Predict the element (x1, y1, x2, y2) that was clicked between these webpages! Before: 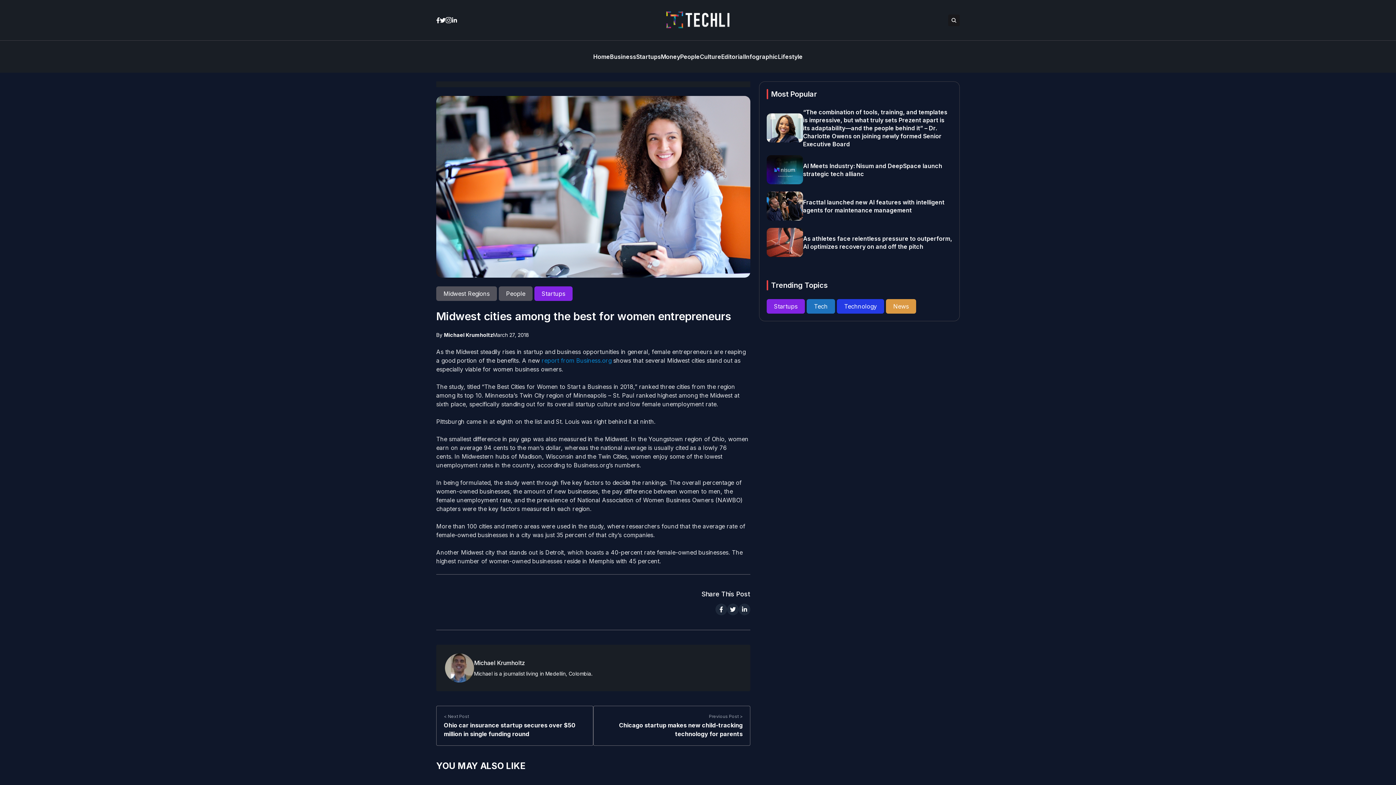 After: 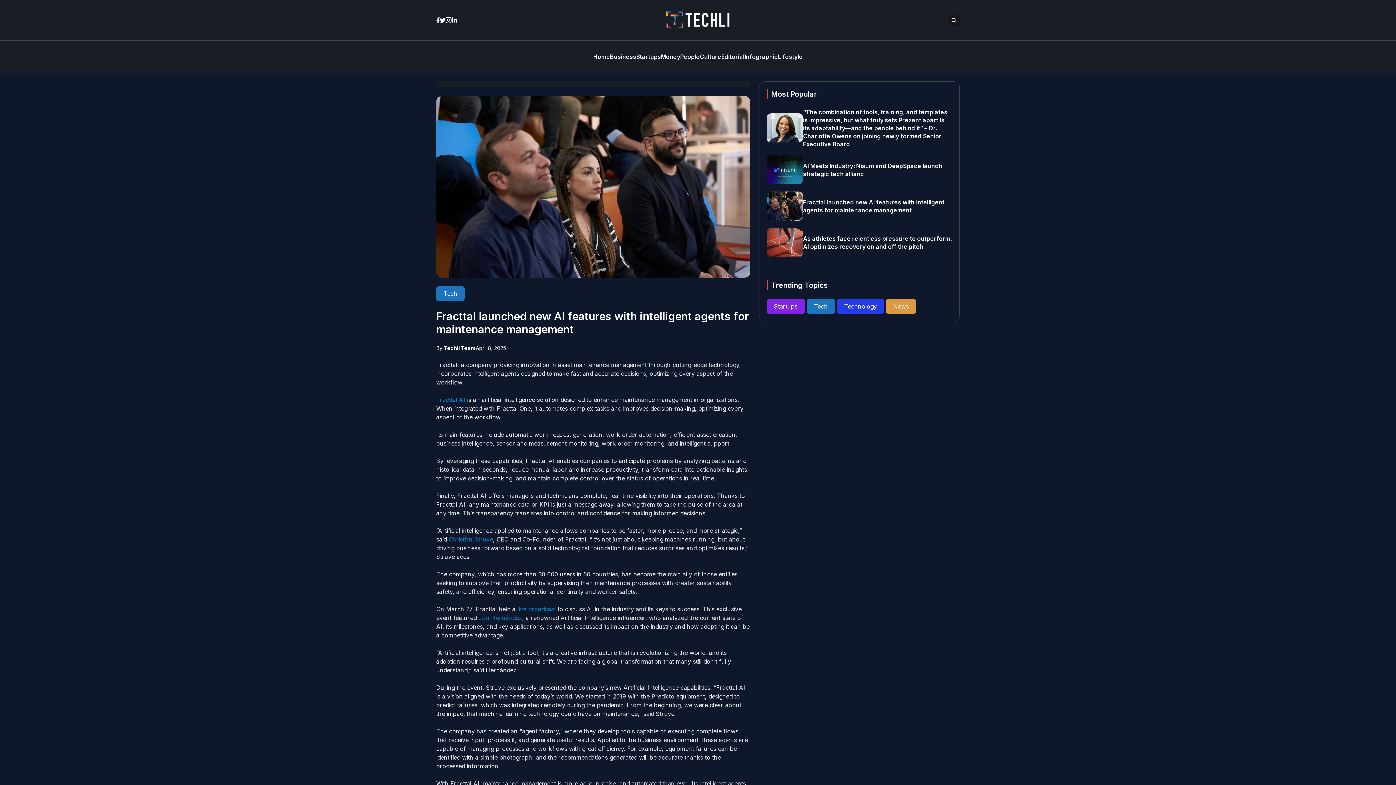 Action: bbox: (766, 191, 803, 220)